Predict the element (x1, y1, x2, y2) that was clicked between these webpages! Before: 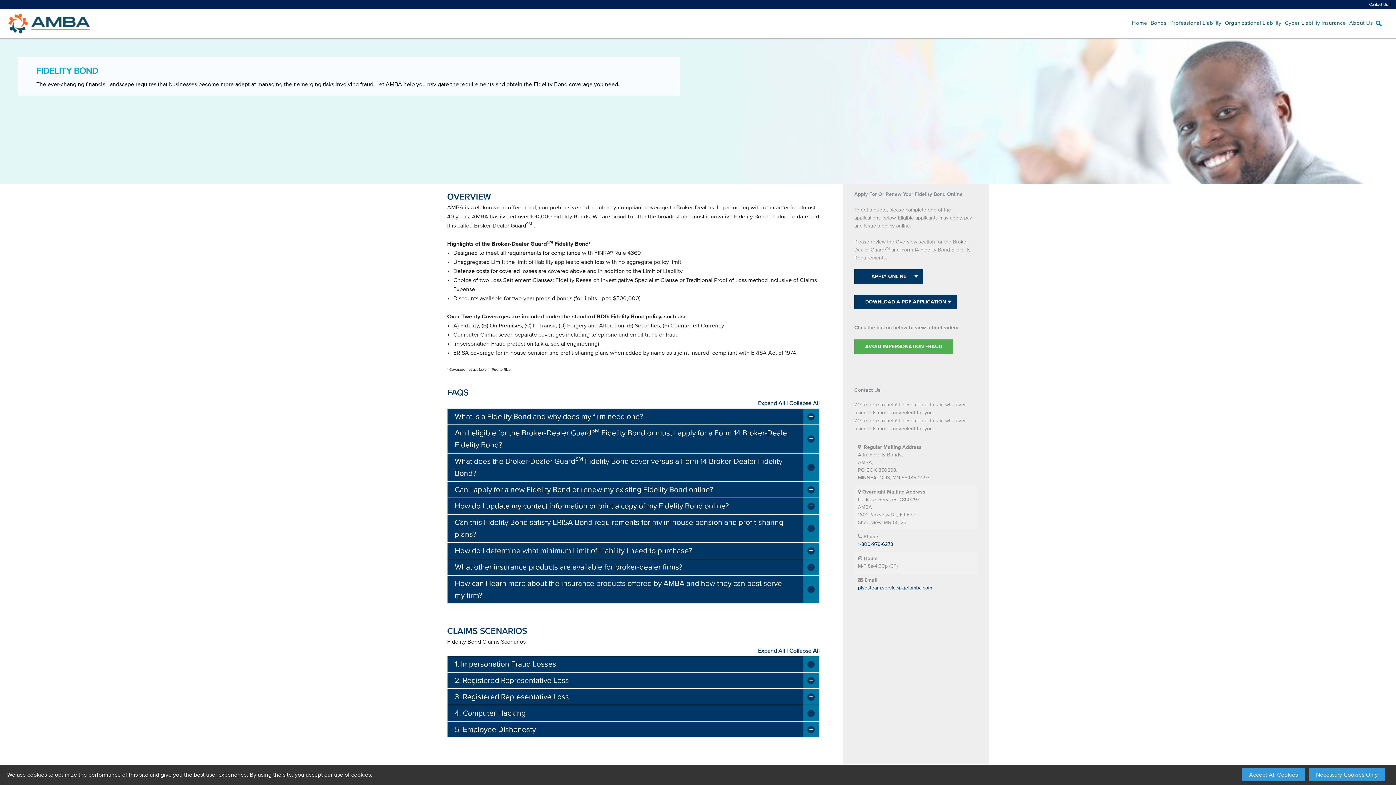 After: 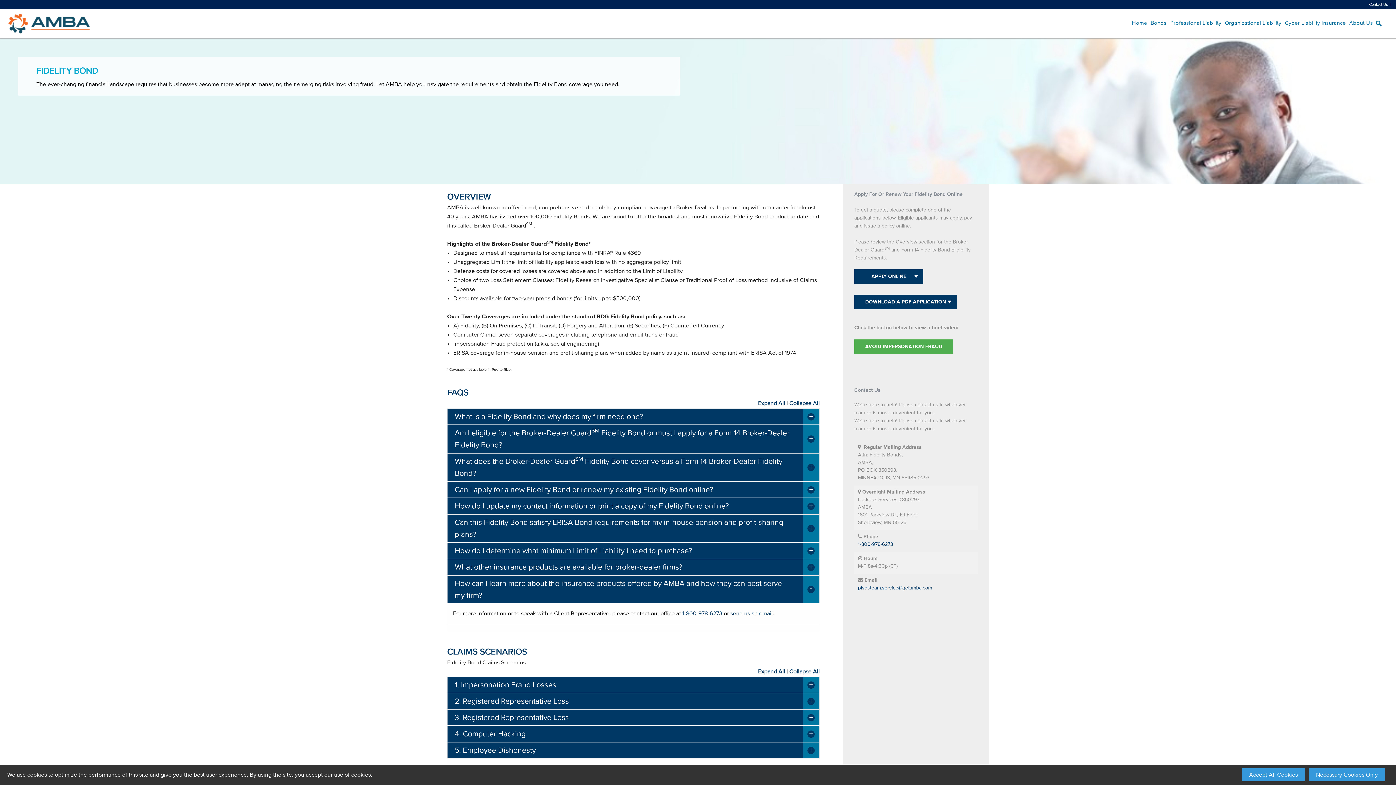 Action: bbox: (447, 575, 820, 604) label: How can I learn more about the insurance products offered by AMBA and how they can best serve my firm?